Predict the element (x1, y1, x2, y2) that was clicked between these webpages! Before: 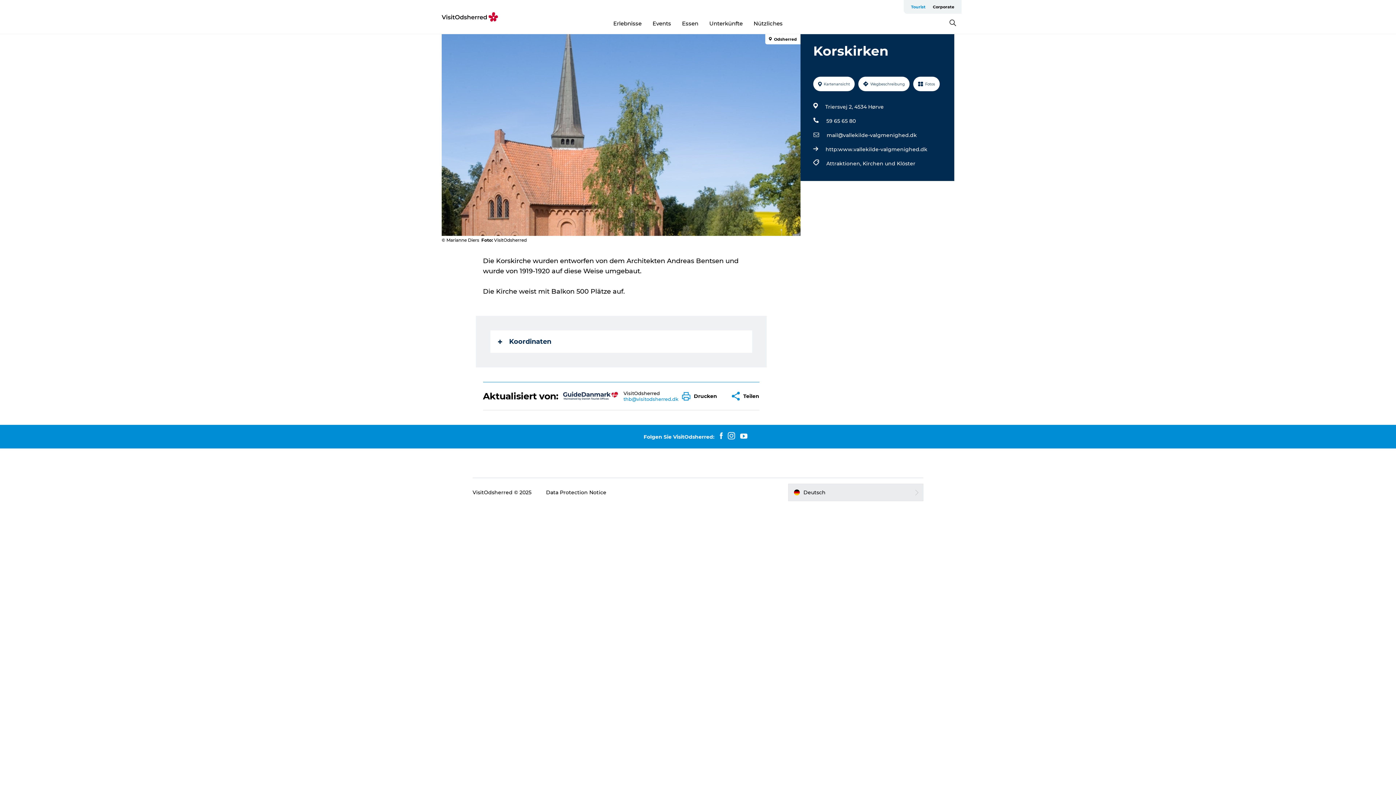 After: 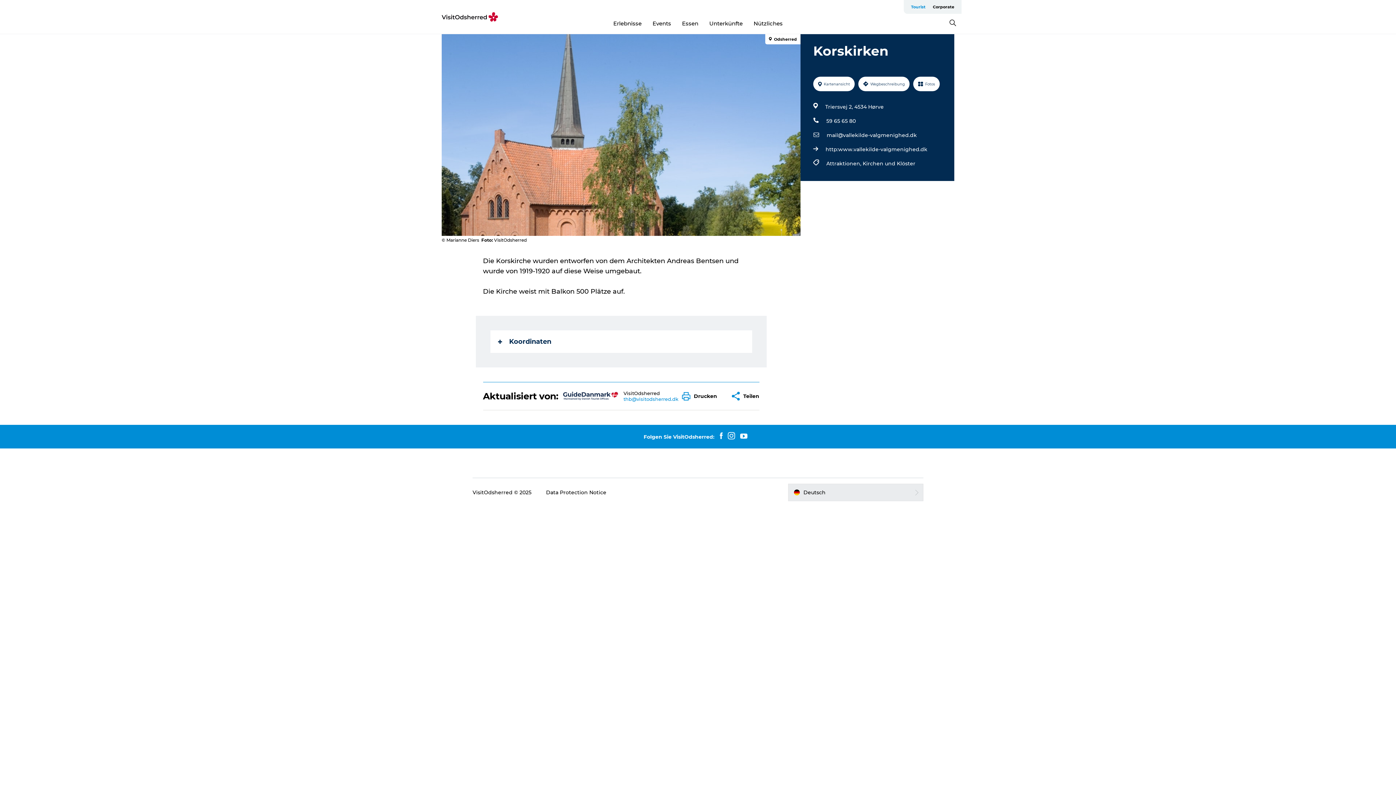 Action: bbox: (765, 34, 800, 44) label:  Odsherred